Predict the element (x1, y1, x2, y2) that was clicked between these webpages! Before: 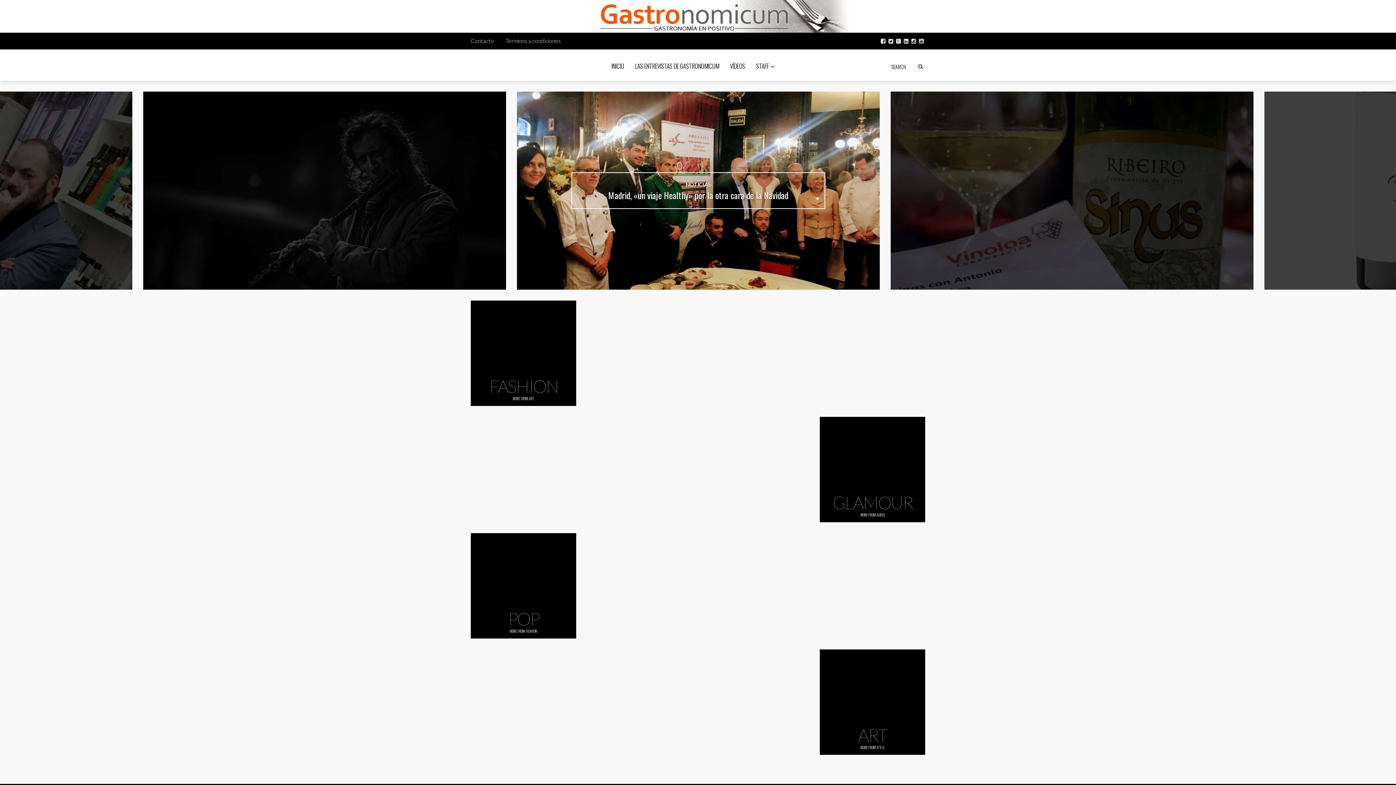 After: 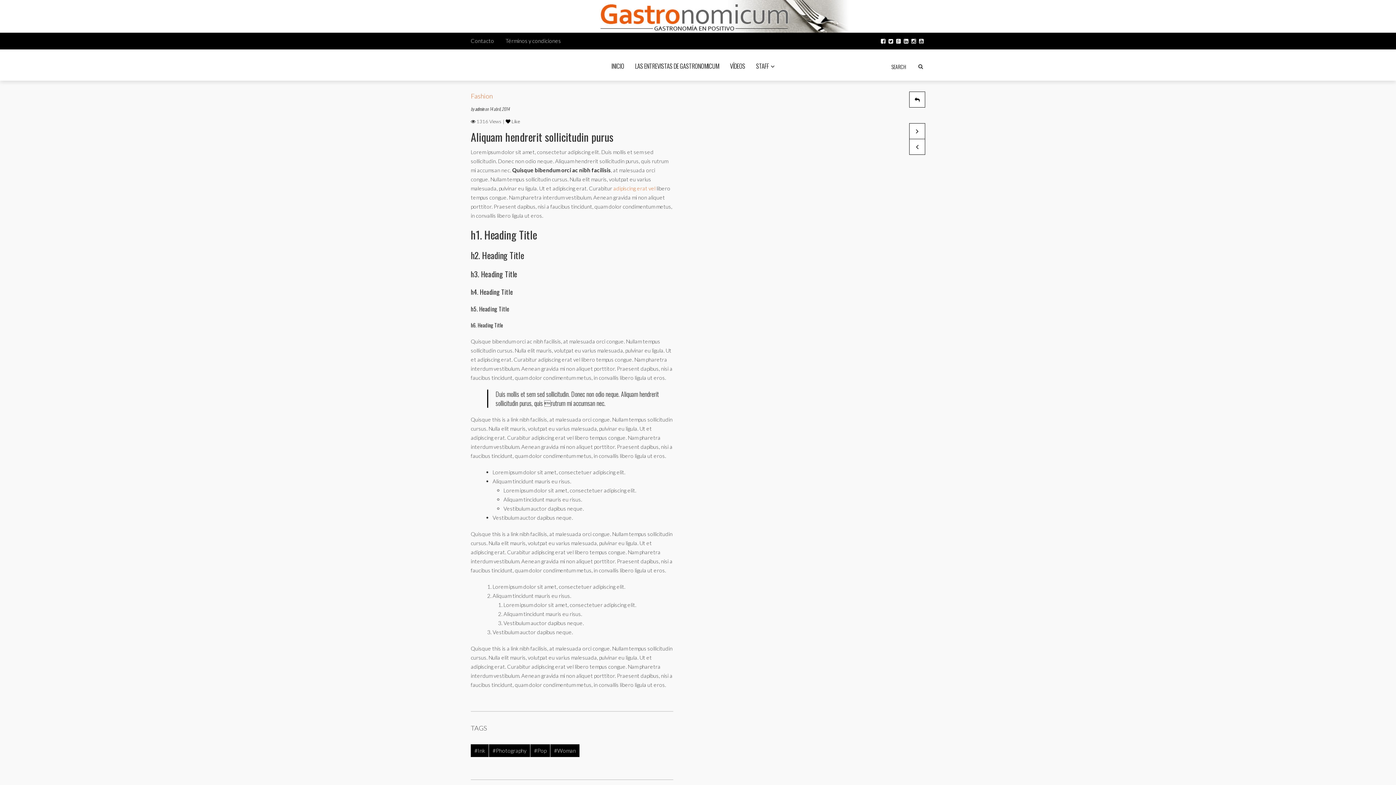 Action: label: Aliquam hendrerit sollicitudin purus bbox: (829, 533, 916, 542)